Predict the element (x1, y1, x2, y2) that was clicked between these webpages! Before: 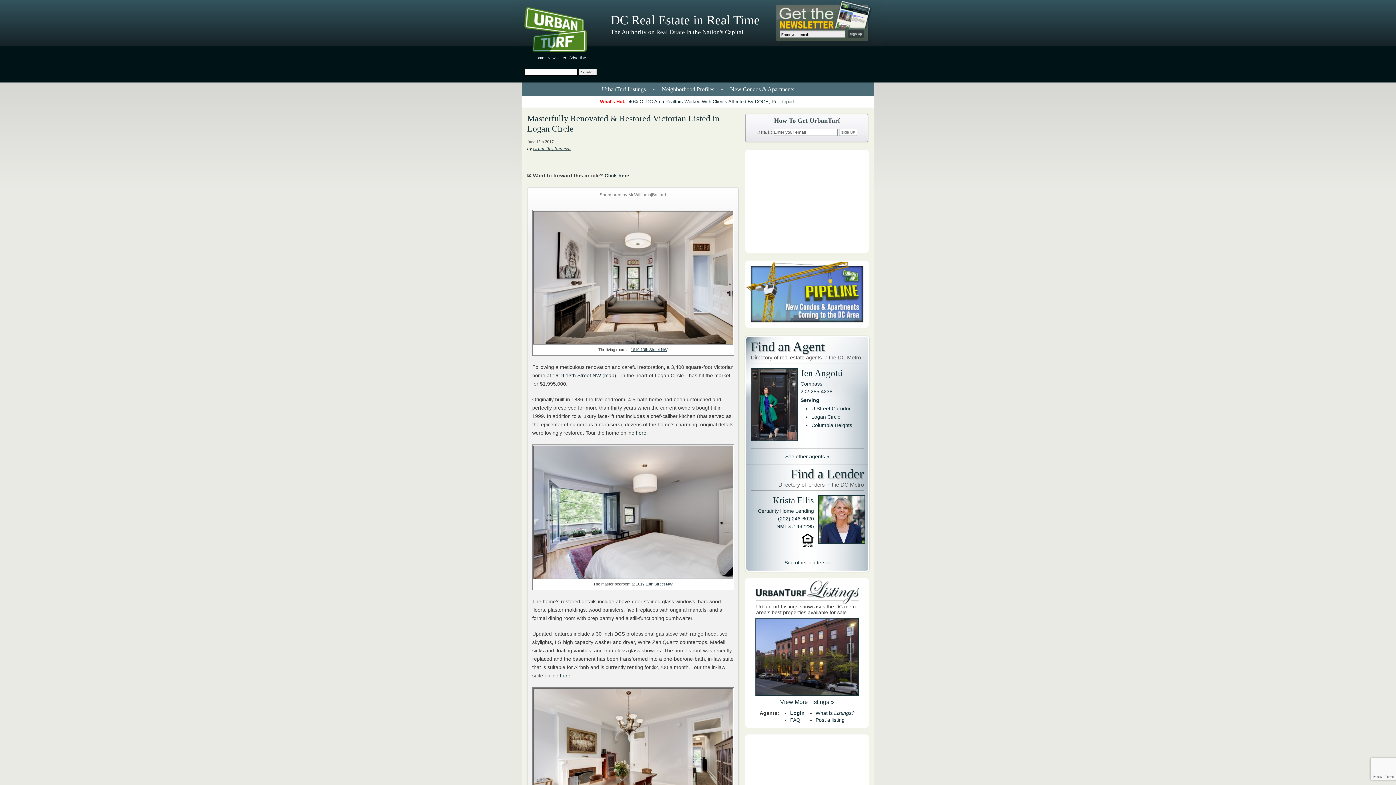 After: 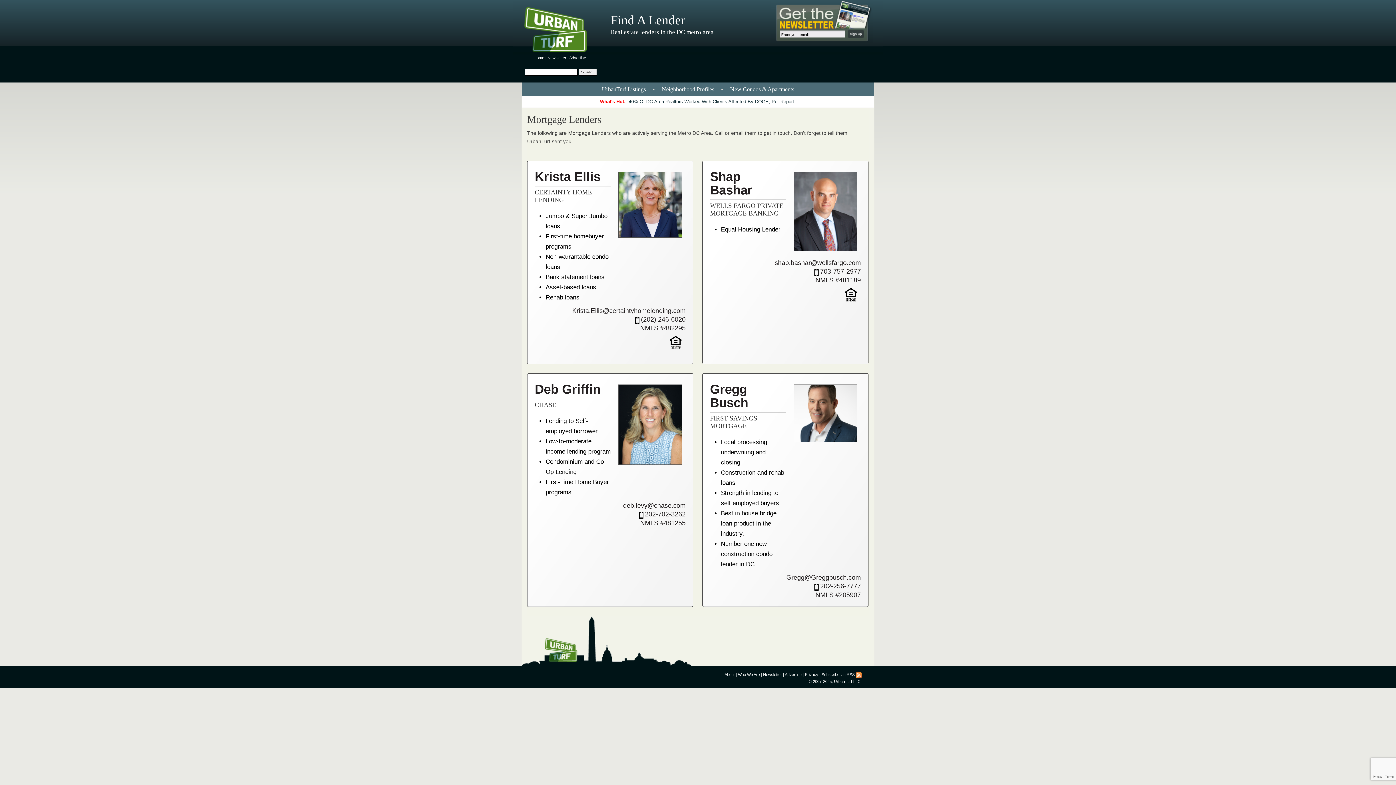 Action: label: Find a Lender
Directory of lenders in the DC Metro bbox: (750, 466, 864, 490)